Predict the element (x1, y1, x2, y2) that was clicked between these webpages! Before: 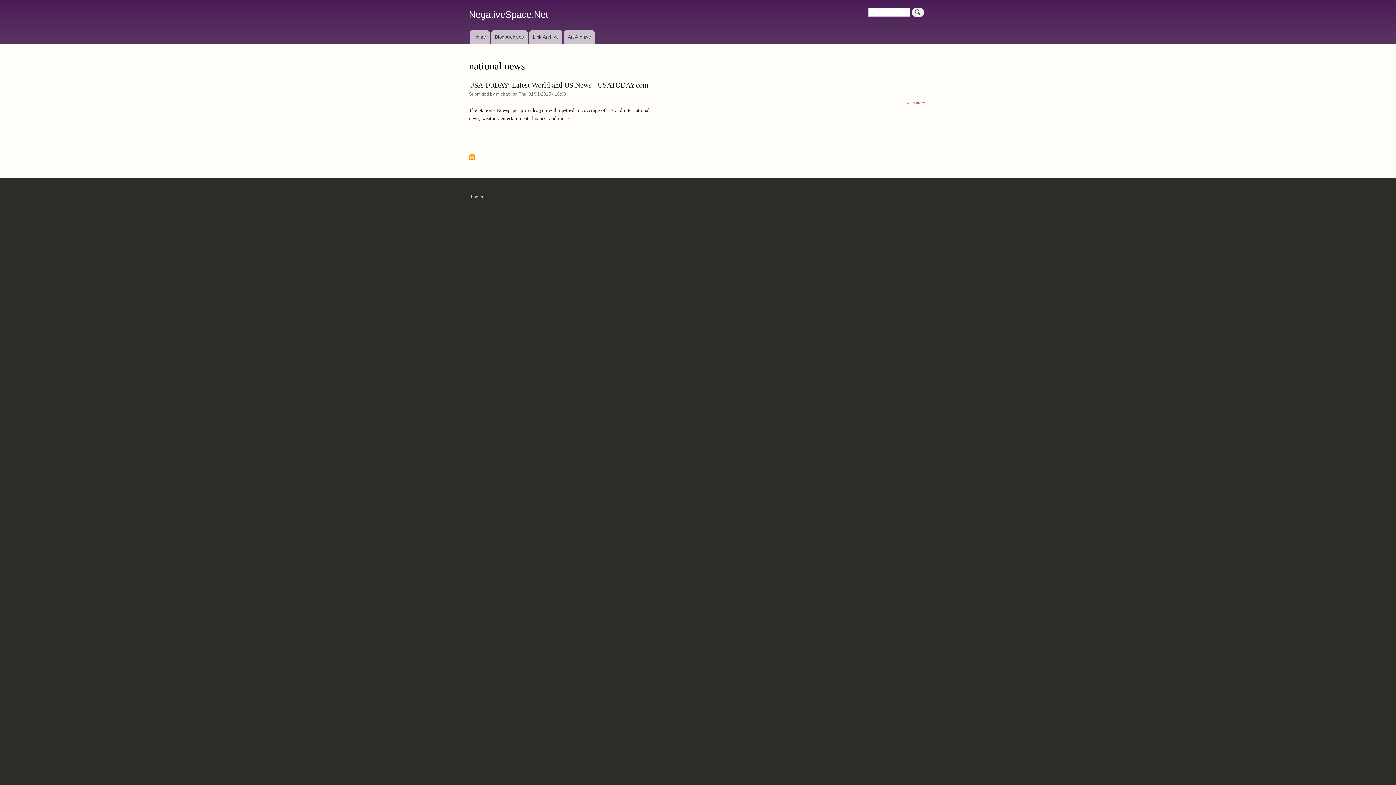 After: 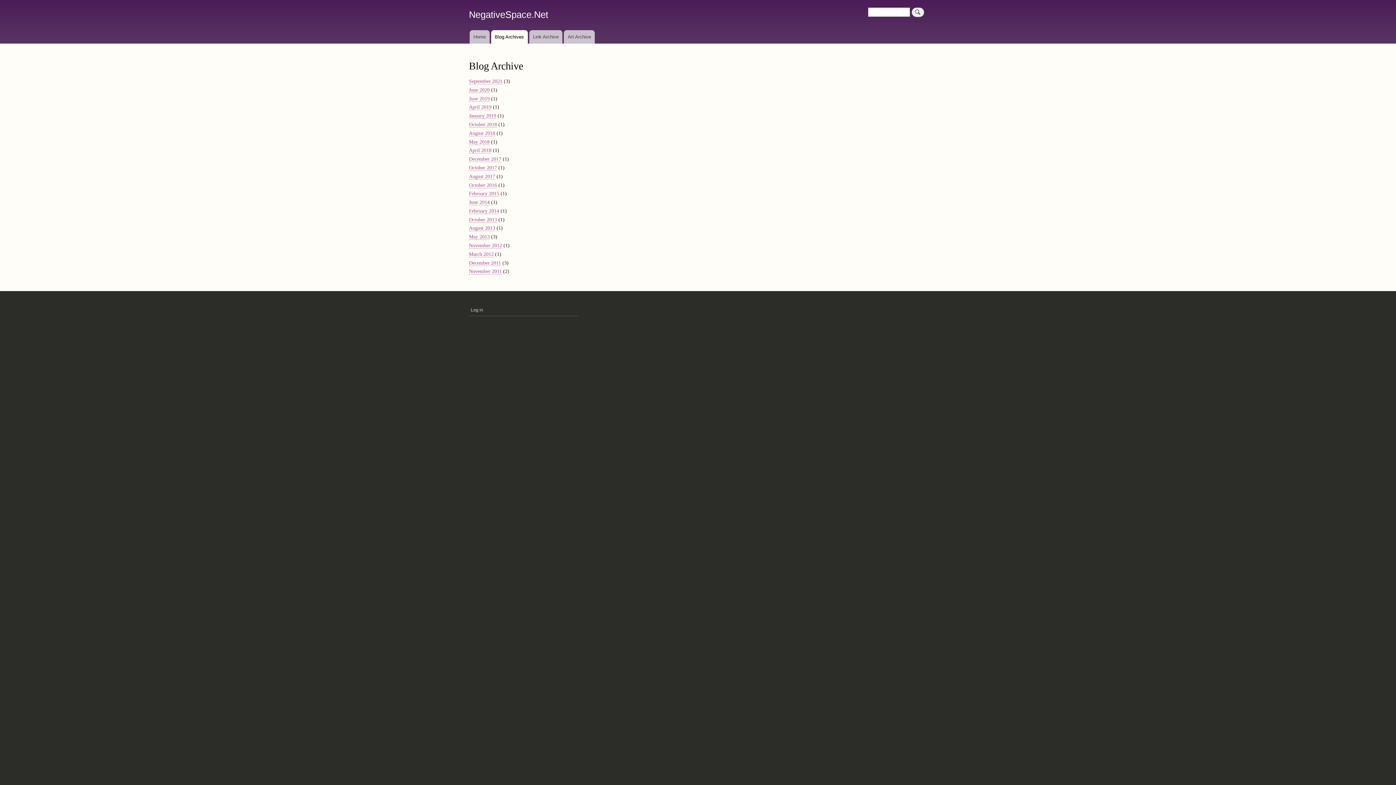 Action: label: Blog Archives bbox: (491, 30, 527, 43)